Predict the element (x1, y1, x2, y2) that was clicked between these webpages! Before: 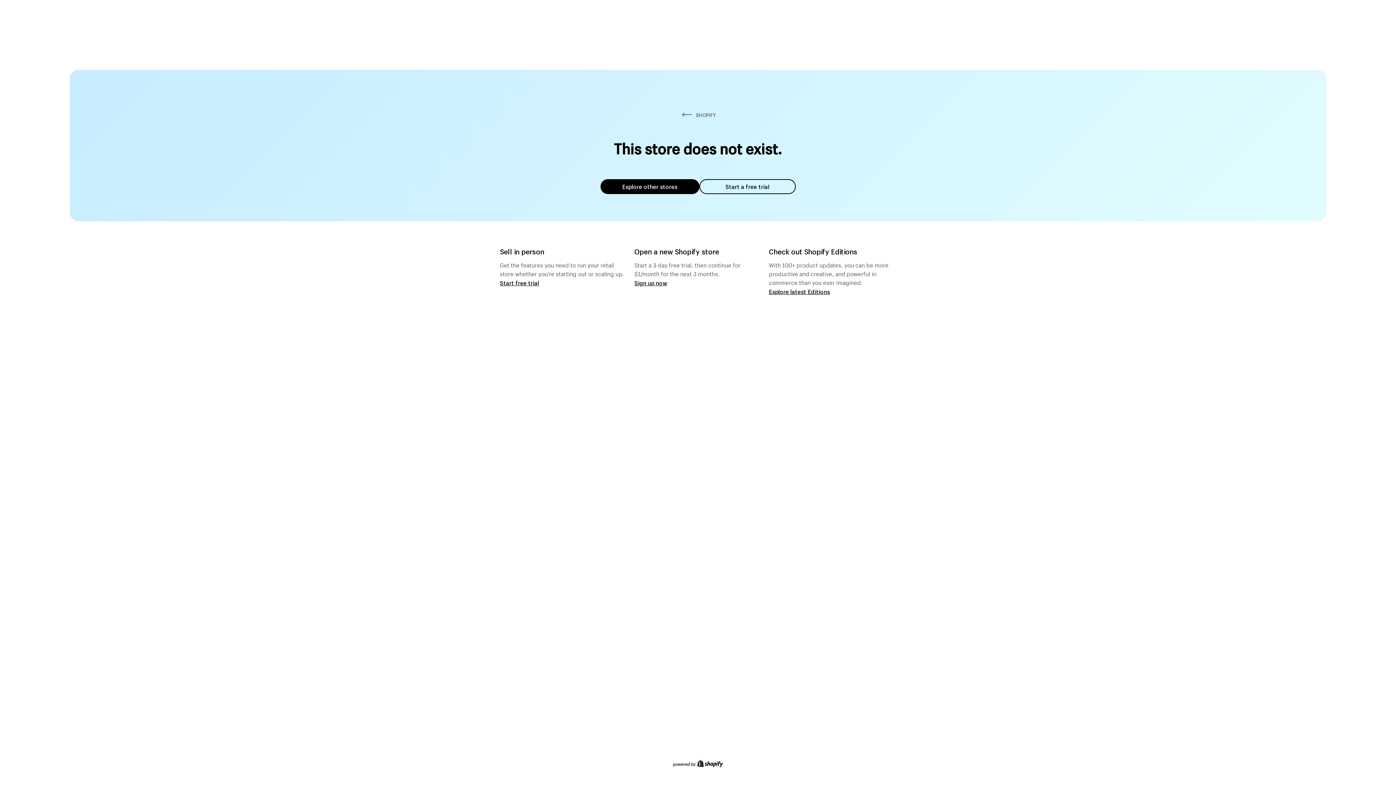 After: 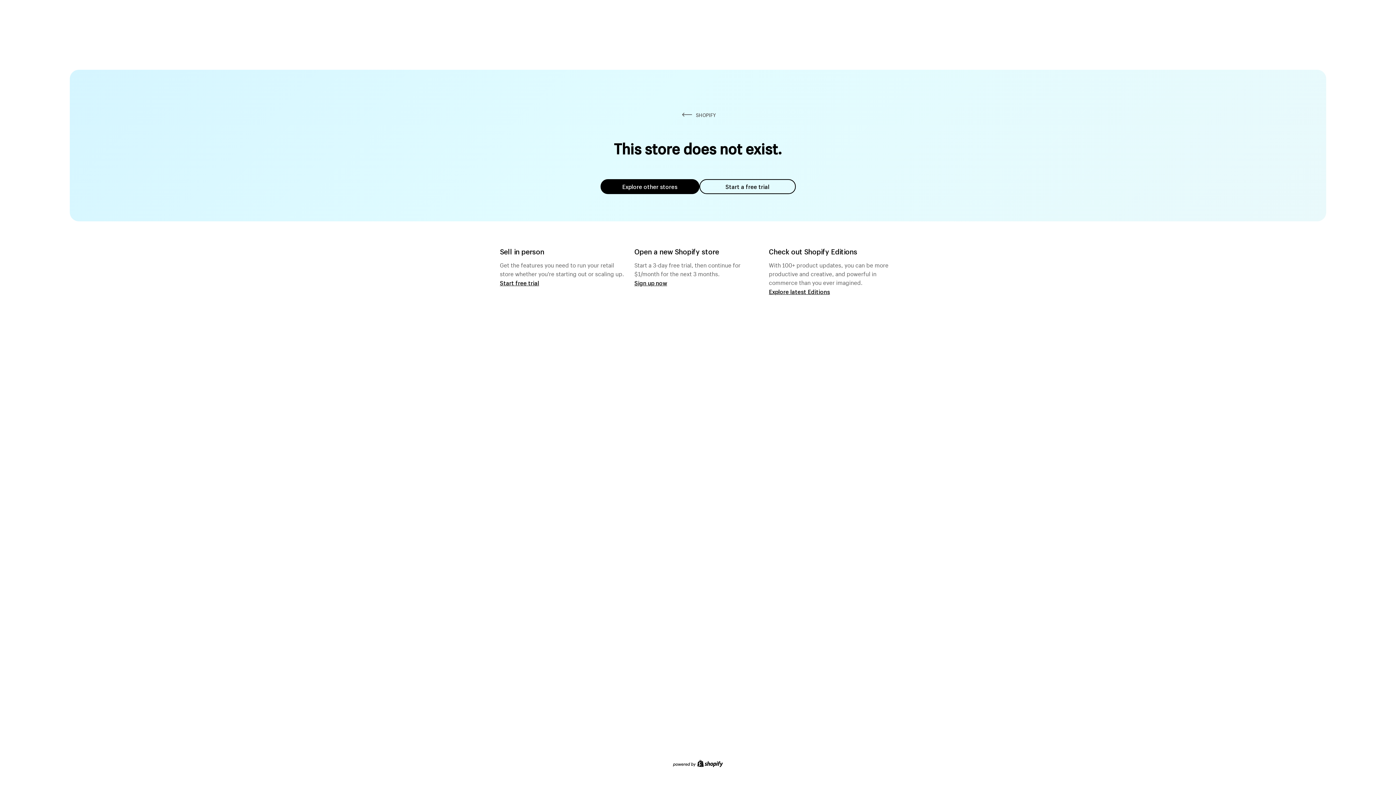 Action: label: Start a free trial bbox: (699, 179, 795, 194)